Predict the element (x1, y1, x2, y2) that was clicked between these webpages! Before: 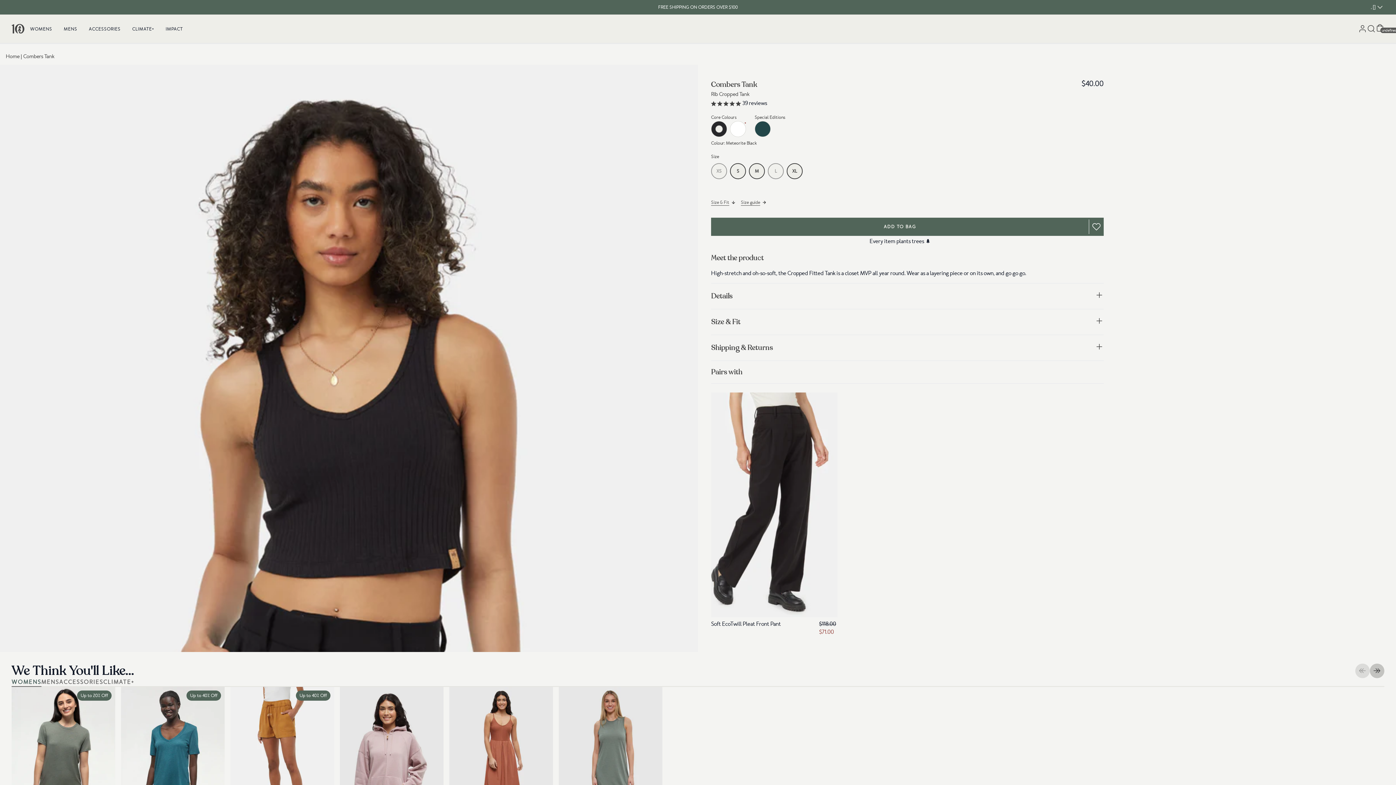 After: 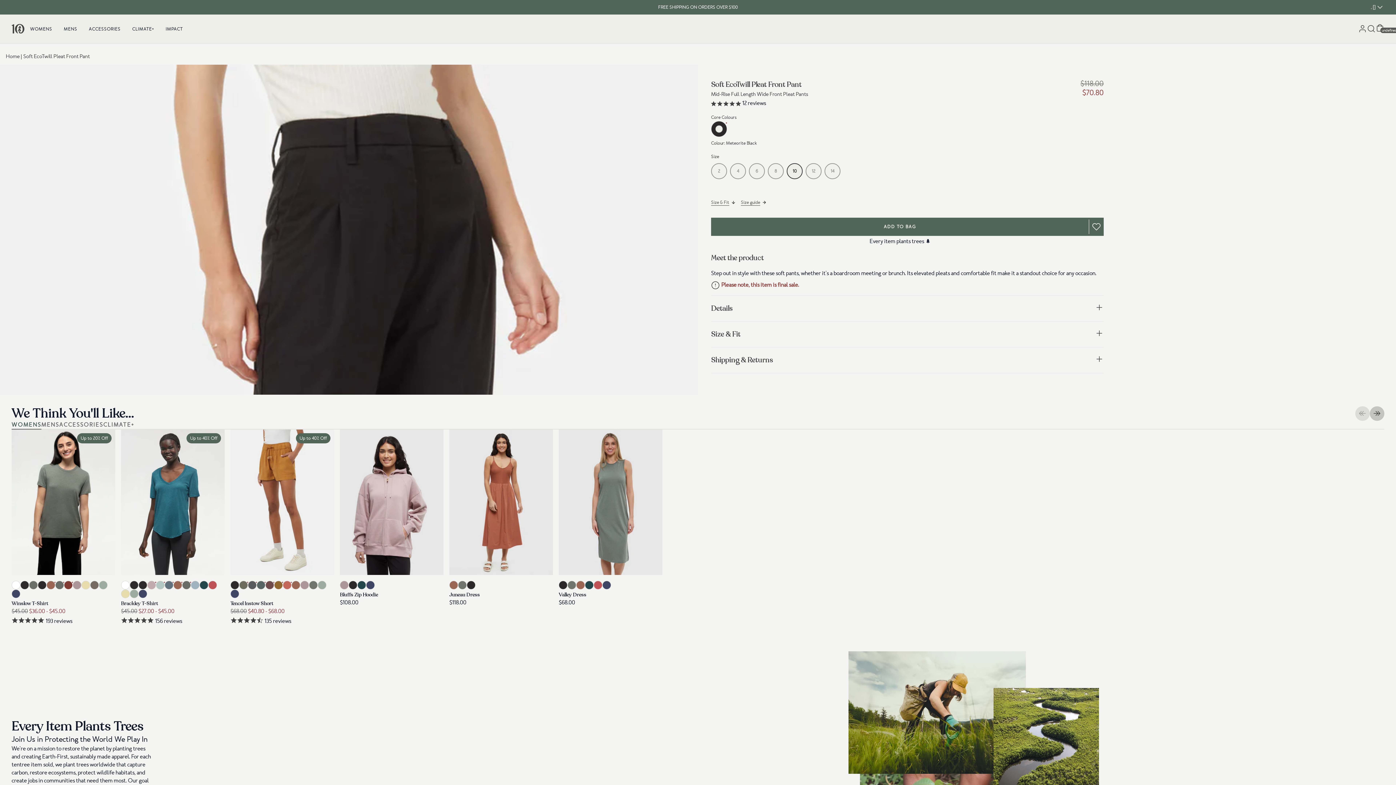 Action: bbox: (711, 392, 837, 617)